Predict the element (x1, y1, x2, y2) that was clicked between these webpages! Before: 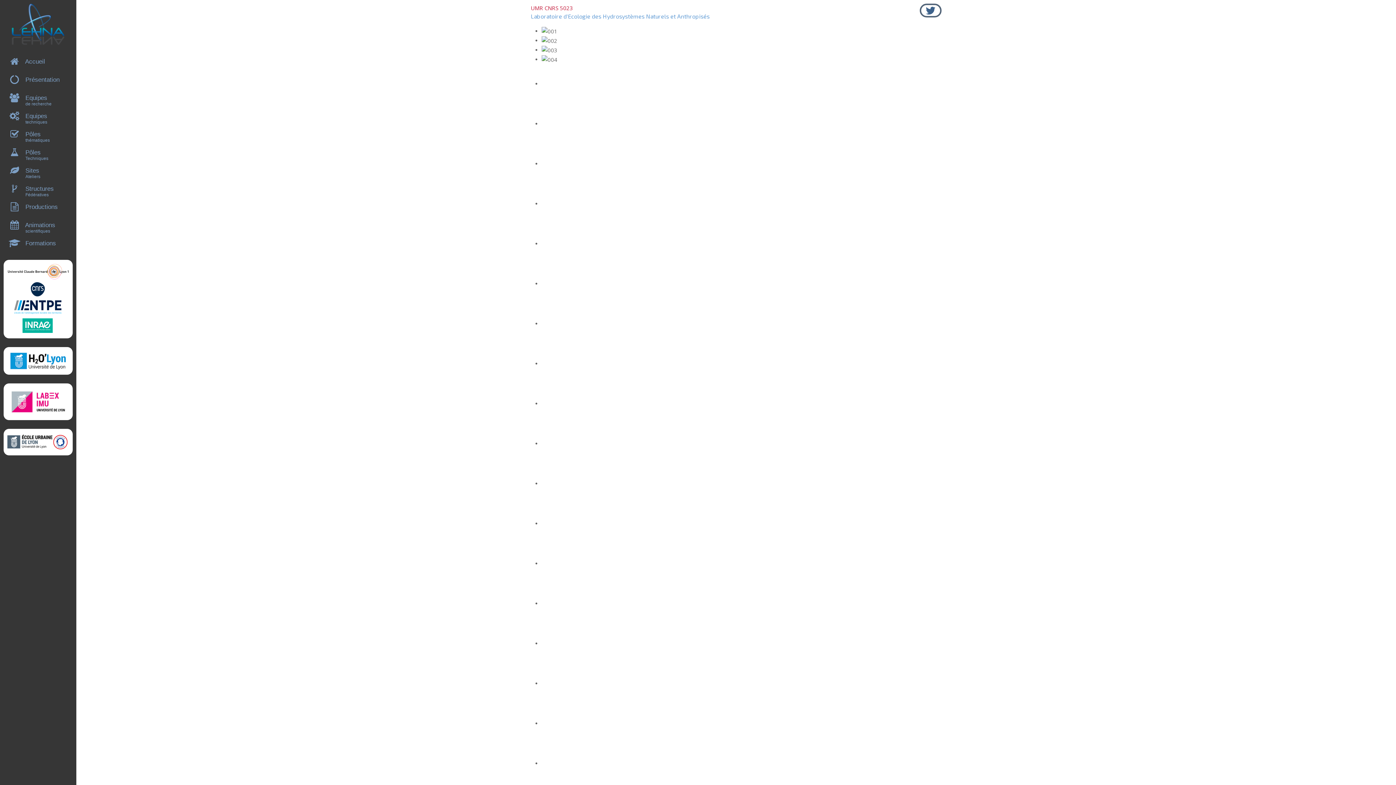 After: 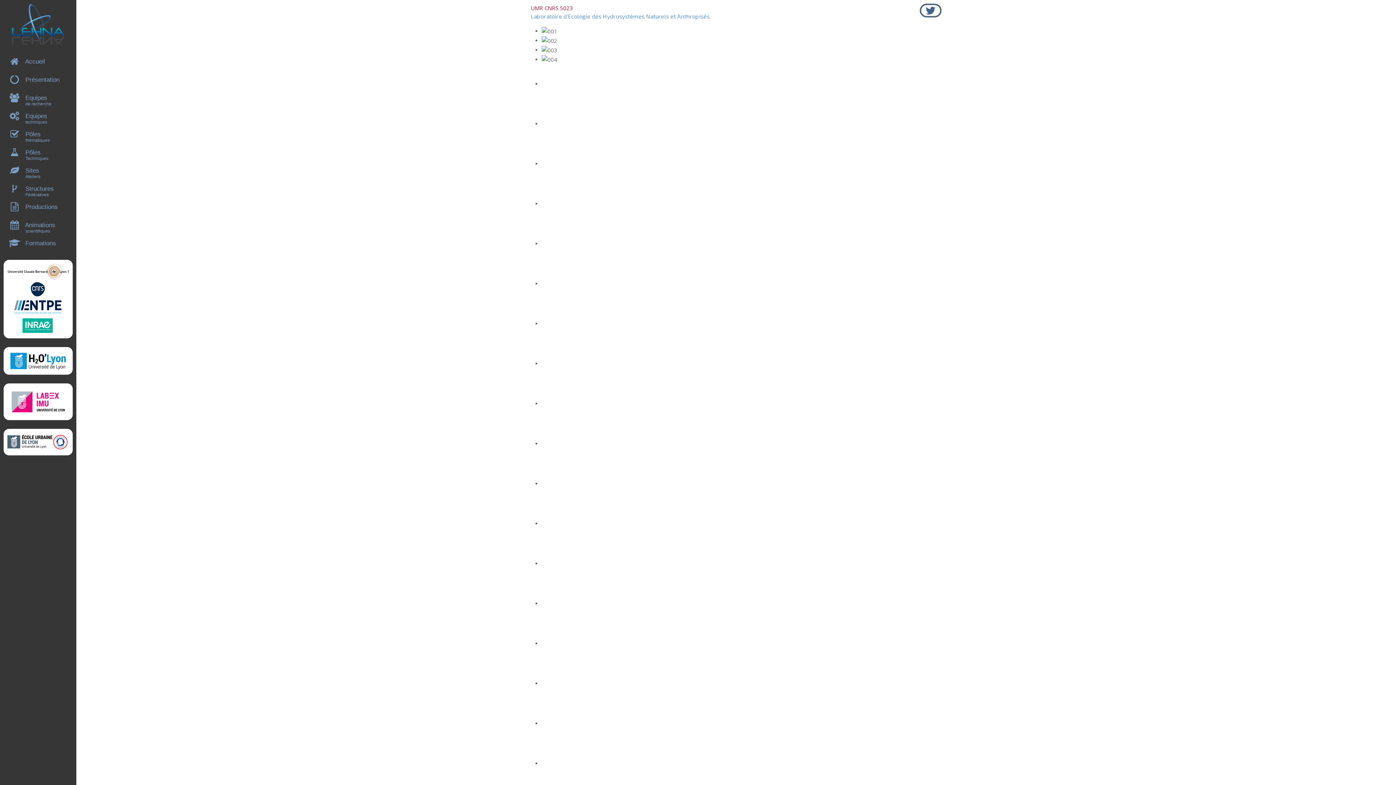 Action: bbox: (0, 107, 76, 125) label:  Equipes
techniques